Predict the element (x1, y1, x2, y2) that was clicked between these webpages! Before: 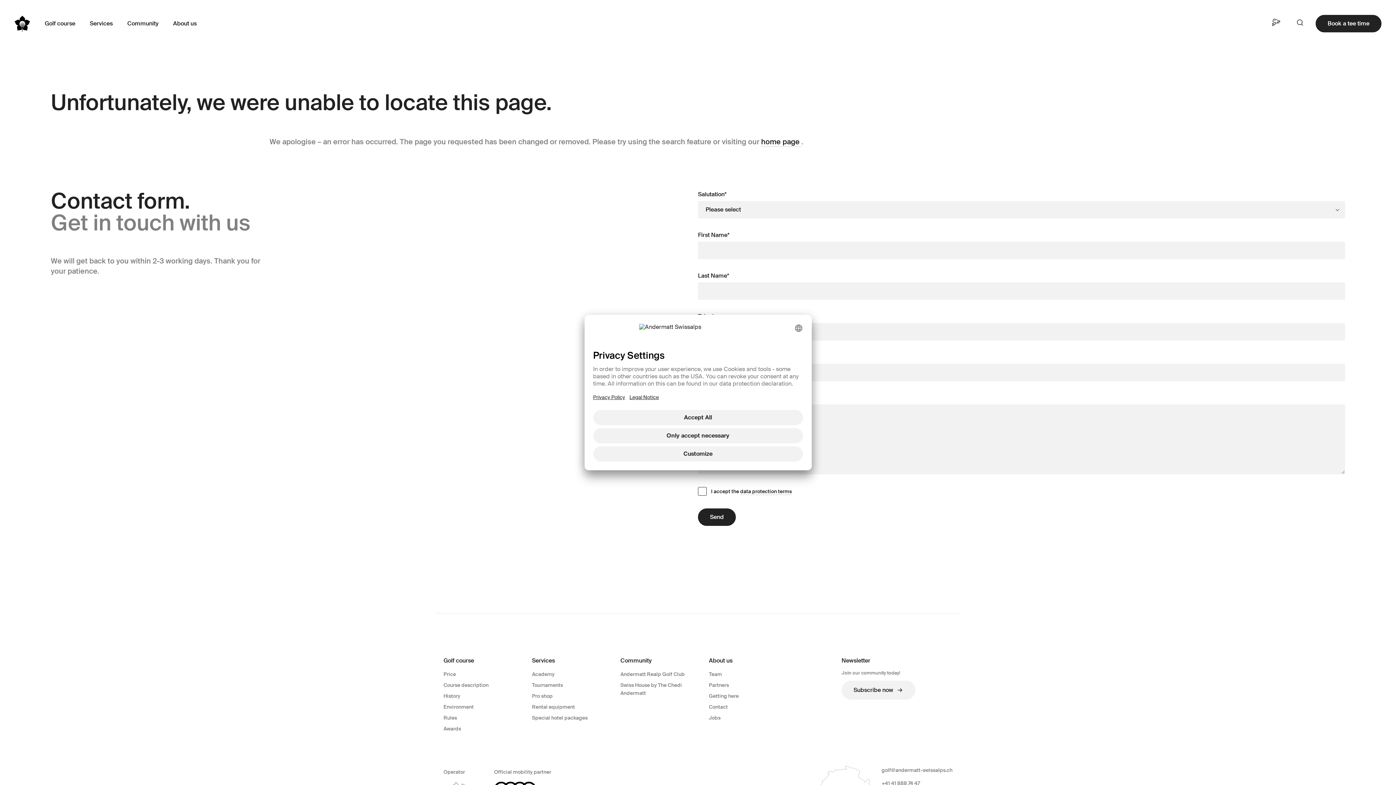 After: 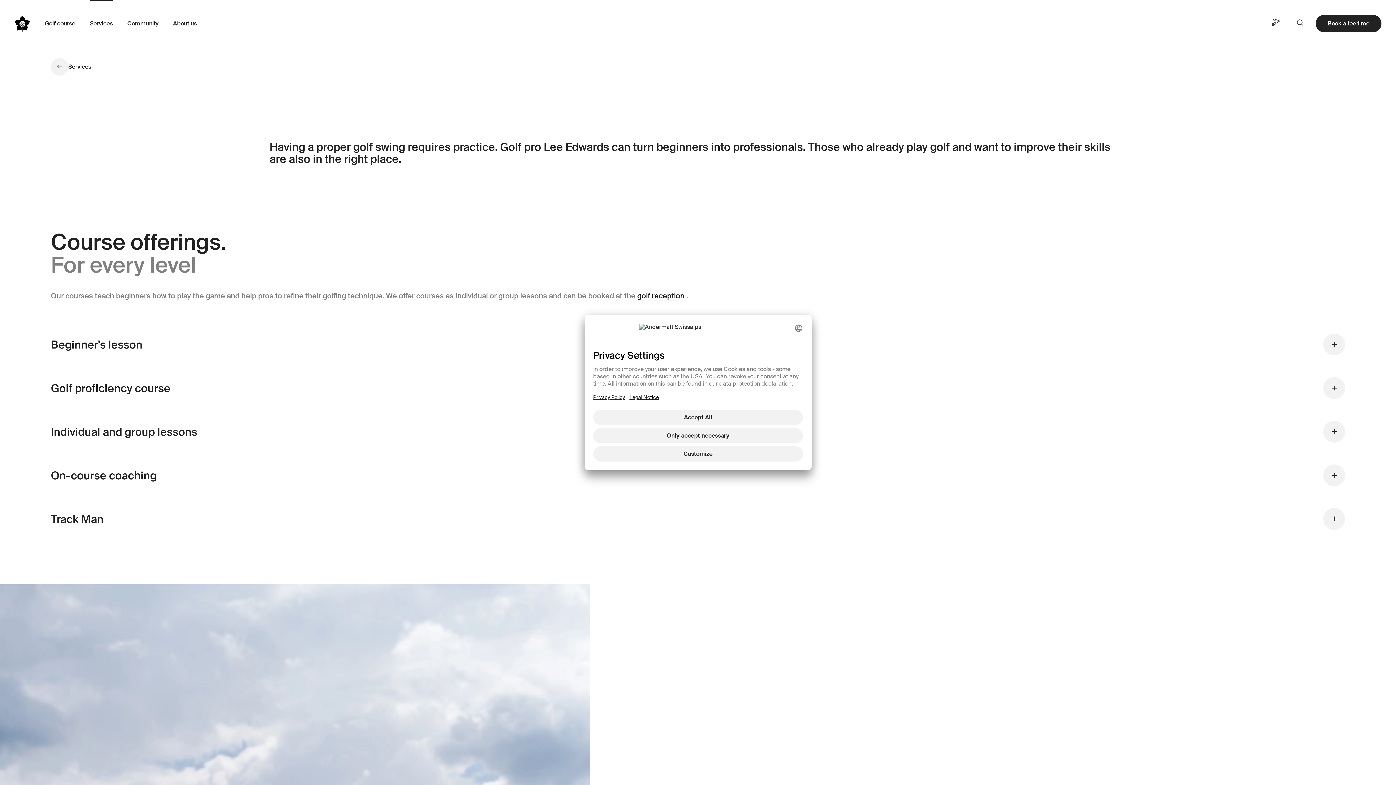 Action: bbox: (532, 670, 554, 678) label: Academy